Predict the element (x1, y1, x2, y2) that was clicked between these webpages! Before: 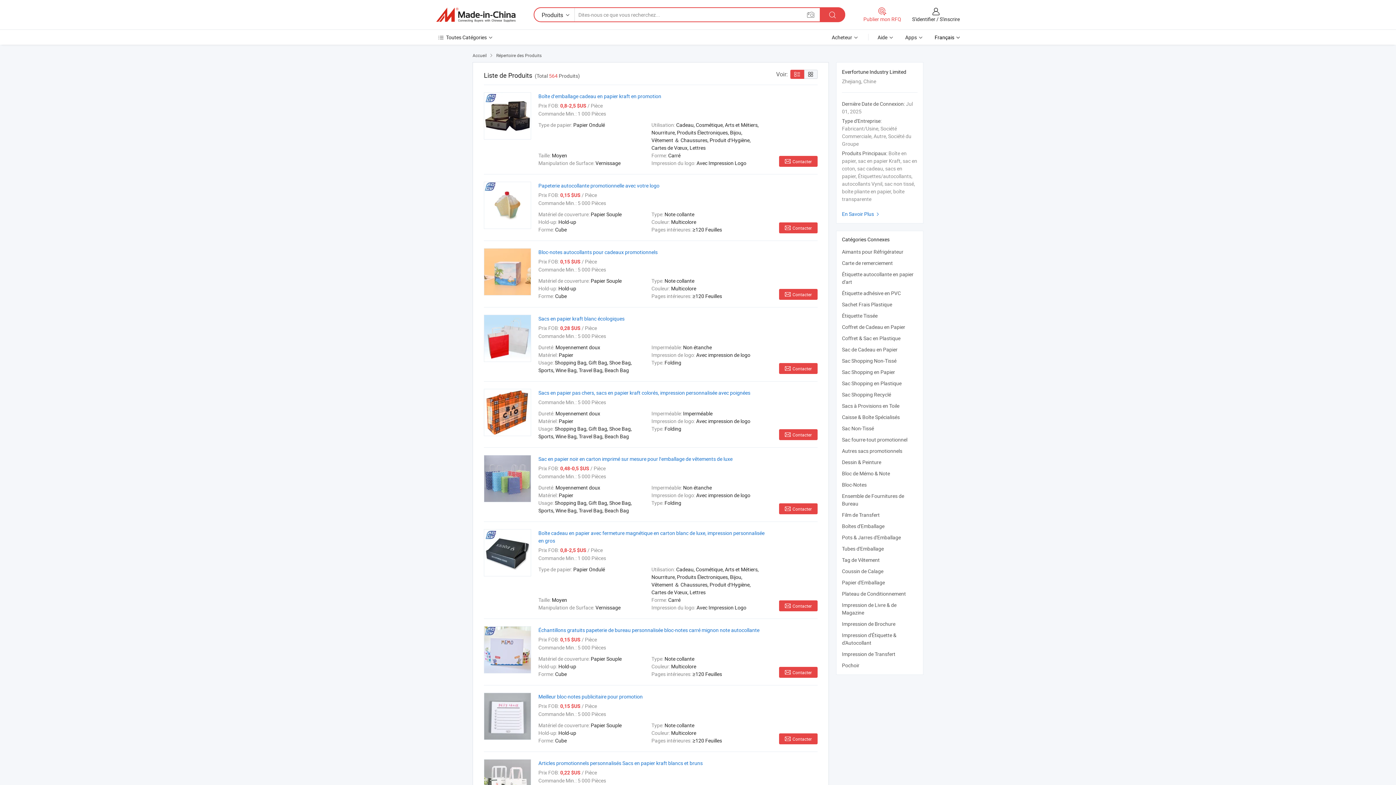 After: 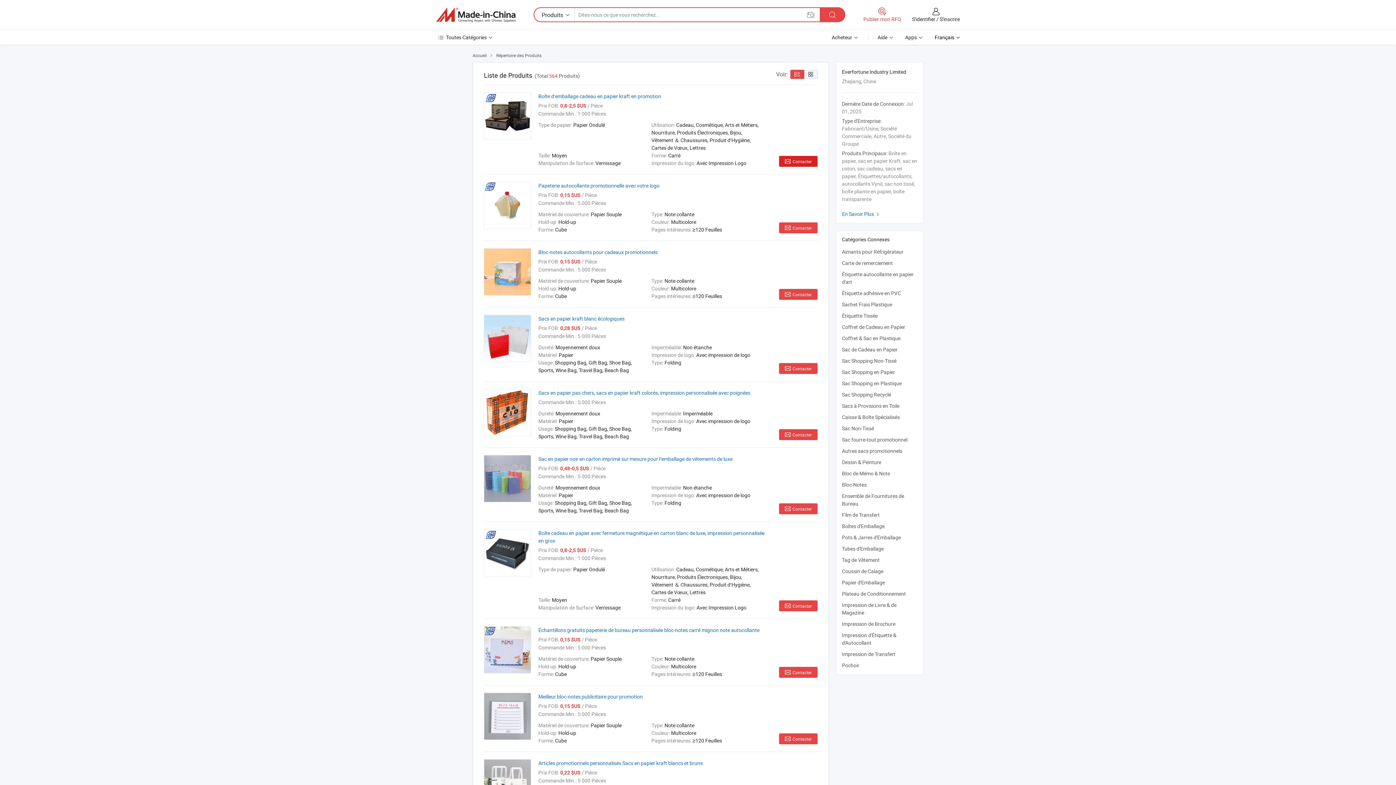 Action: bbox: (779, 156, 817, 166) label: Contacter